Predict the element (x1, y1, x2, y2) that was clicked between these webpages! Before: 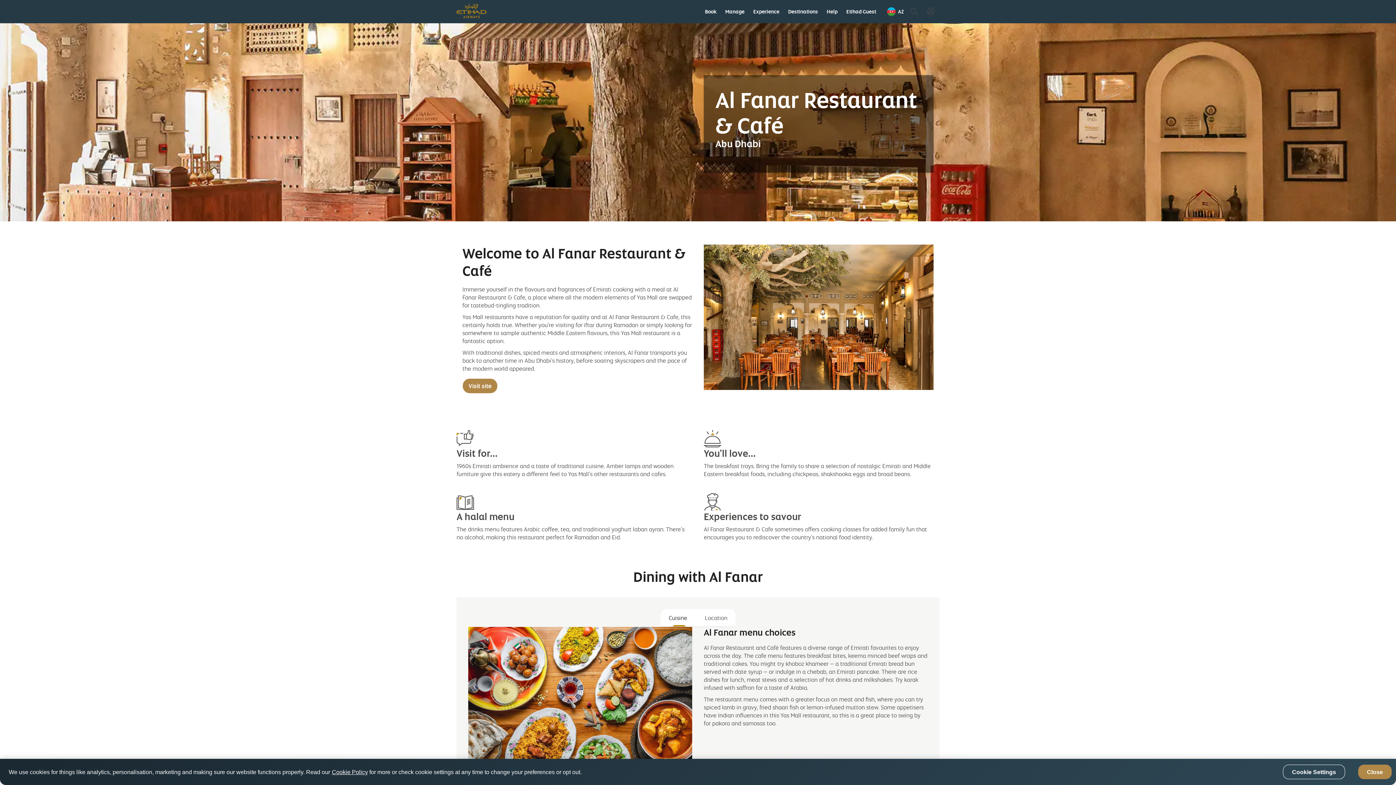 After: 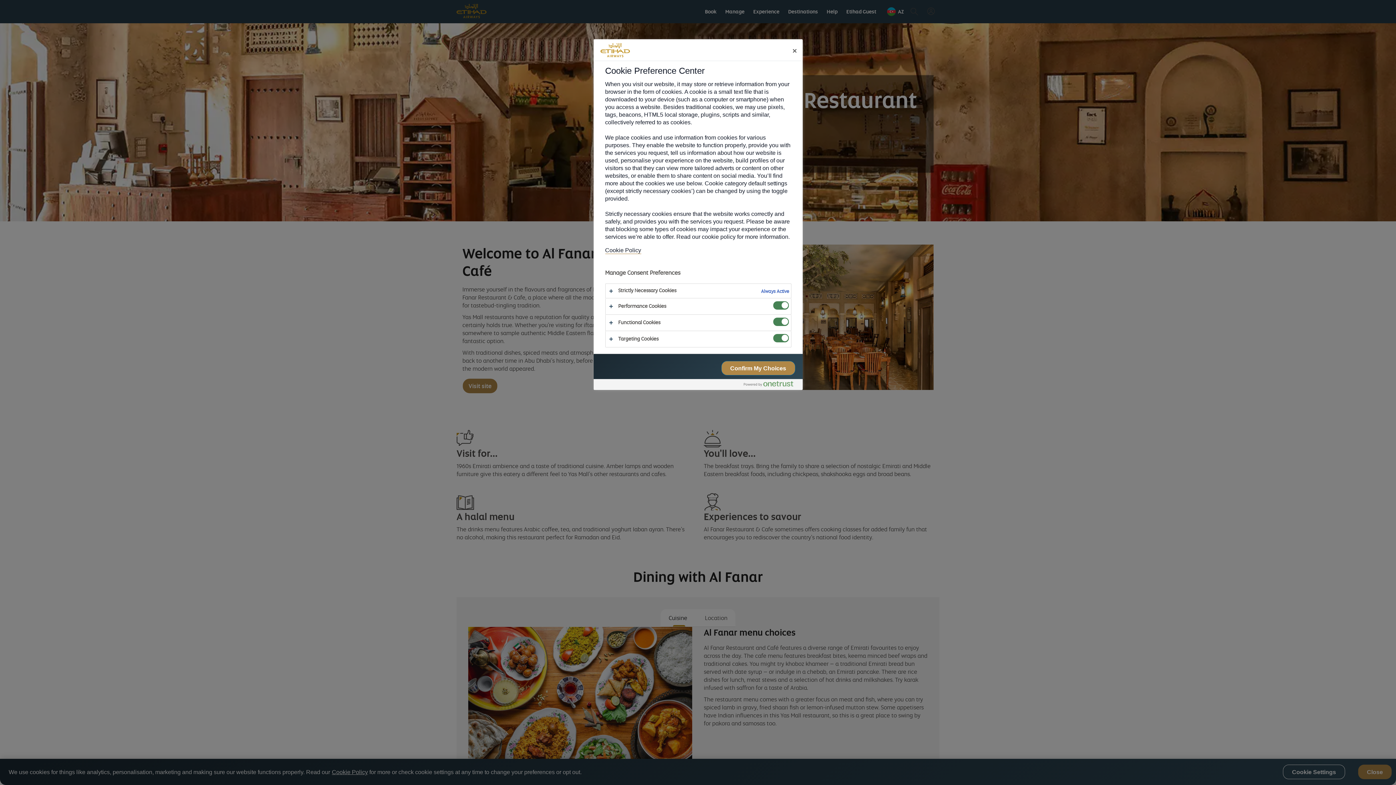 Action: label: Cookie Settings bbox: (1283, 765, 1345, 779)